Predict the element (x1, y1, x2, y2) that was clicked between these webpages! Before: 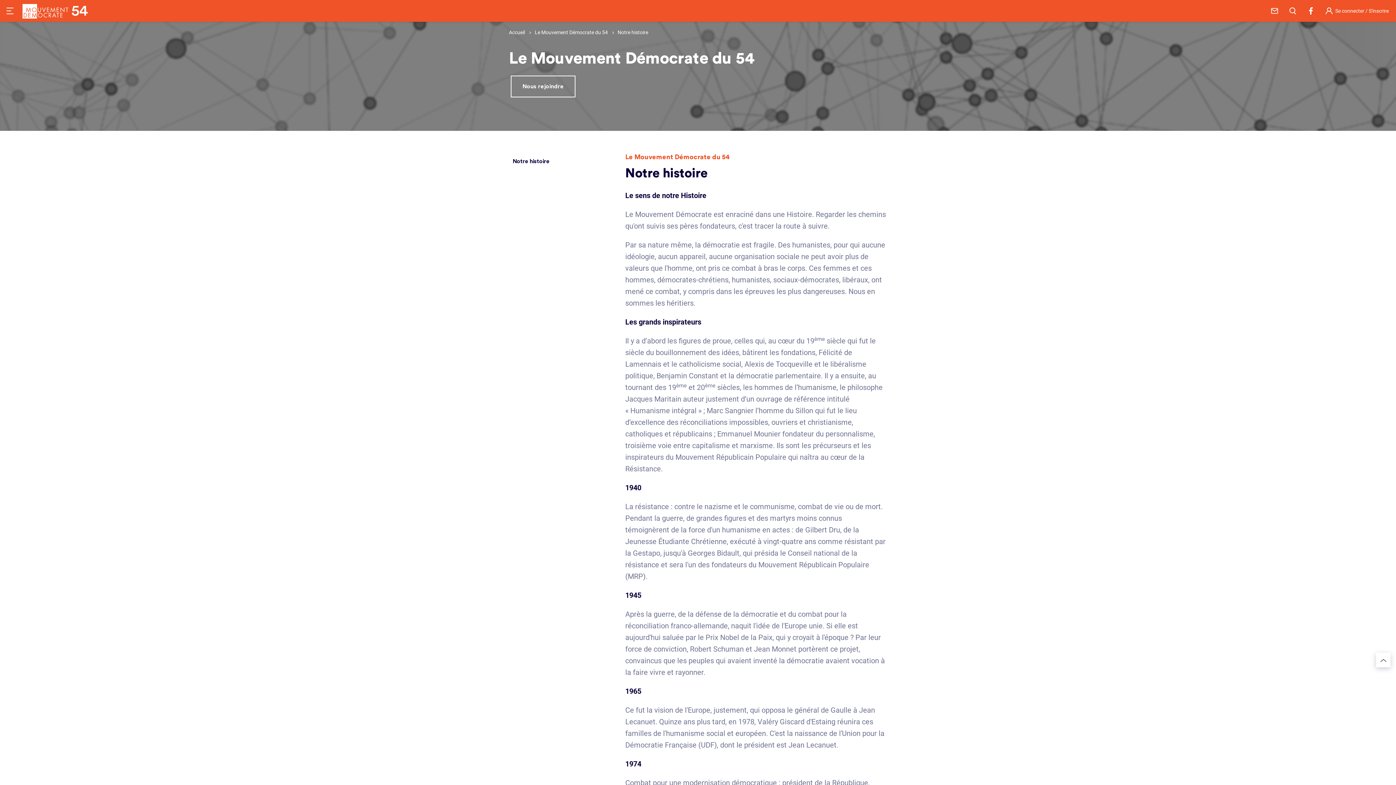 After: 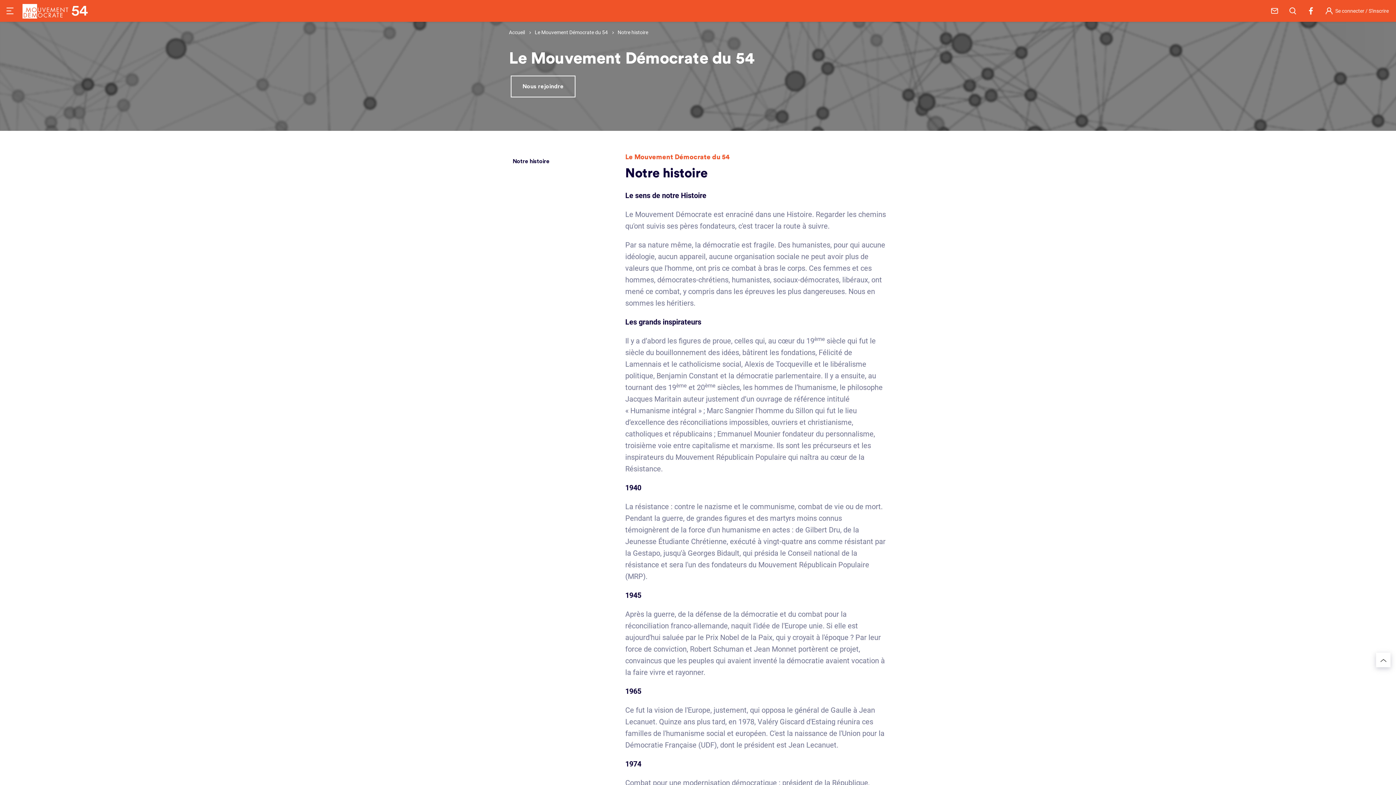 Action: bbox: (1376, 653, 1390, 667) label: Retourner au haut de la page